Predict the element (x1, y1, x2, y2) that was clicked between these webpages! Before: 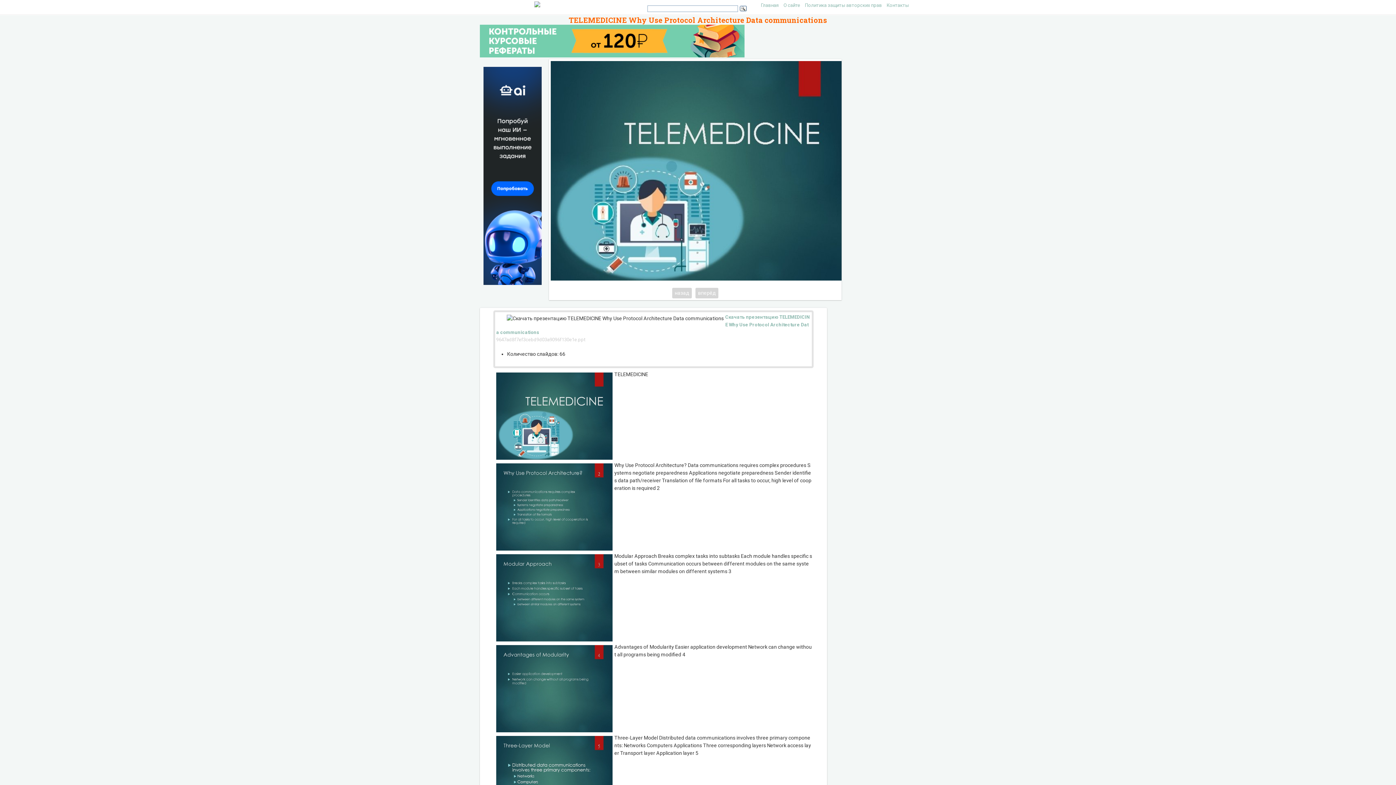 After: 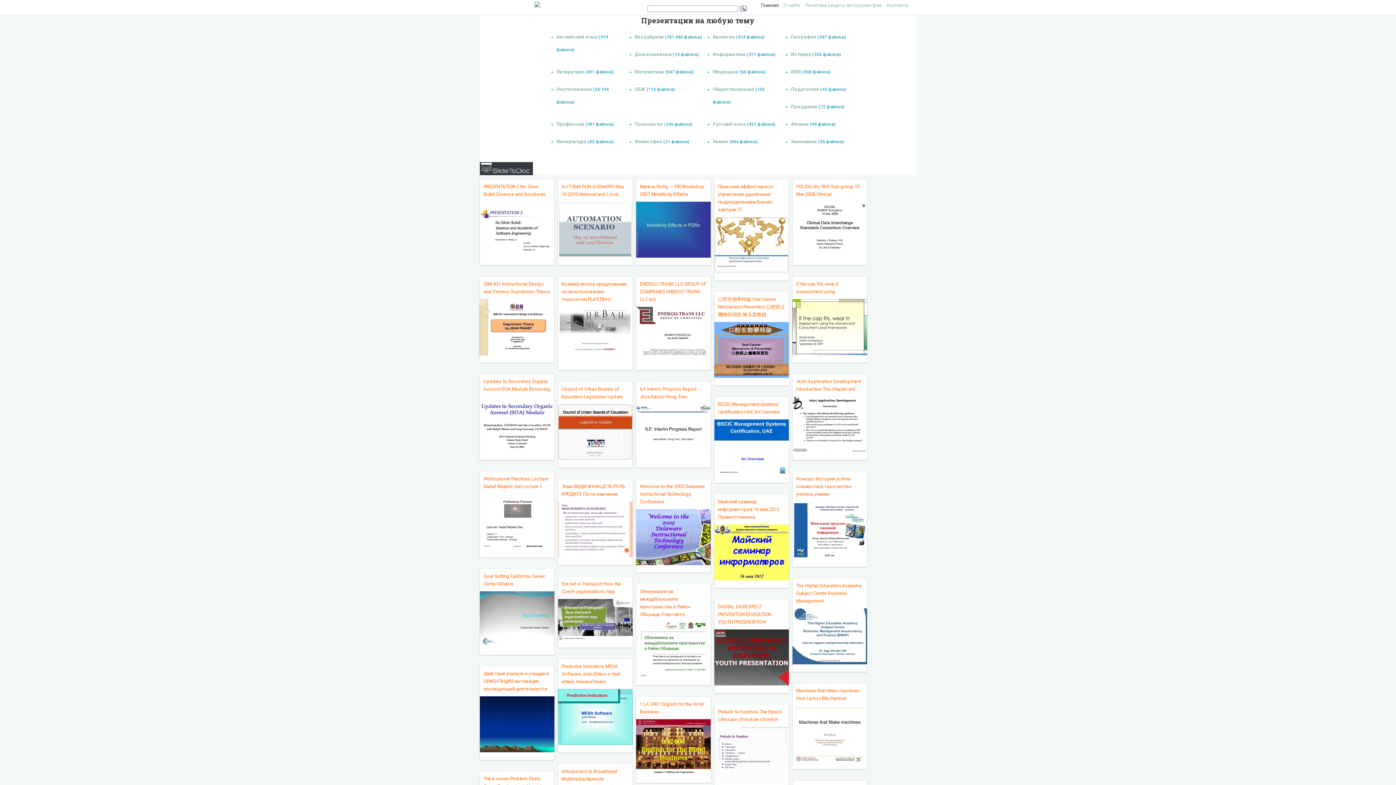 Action: bbox: (534, 1, 636, 7)